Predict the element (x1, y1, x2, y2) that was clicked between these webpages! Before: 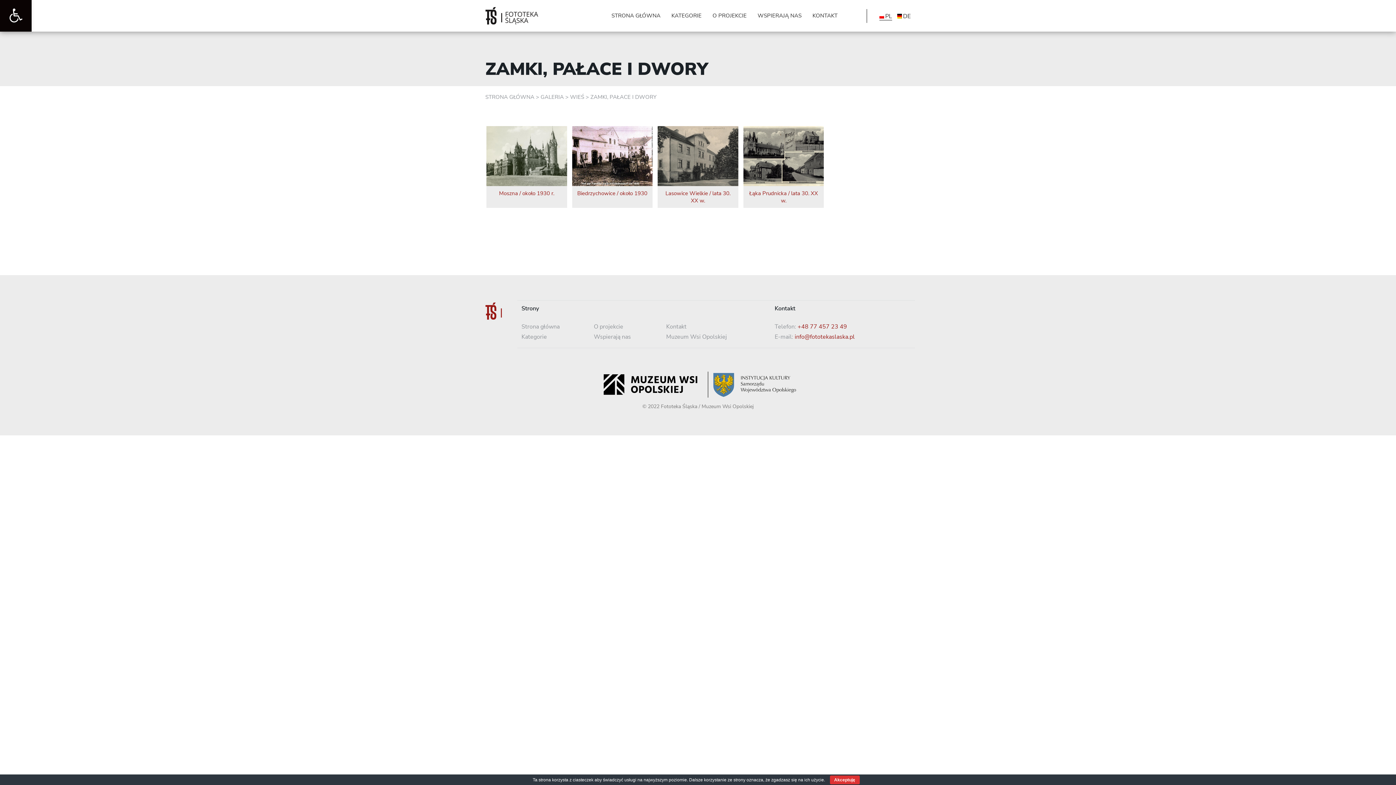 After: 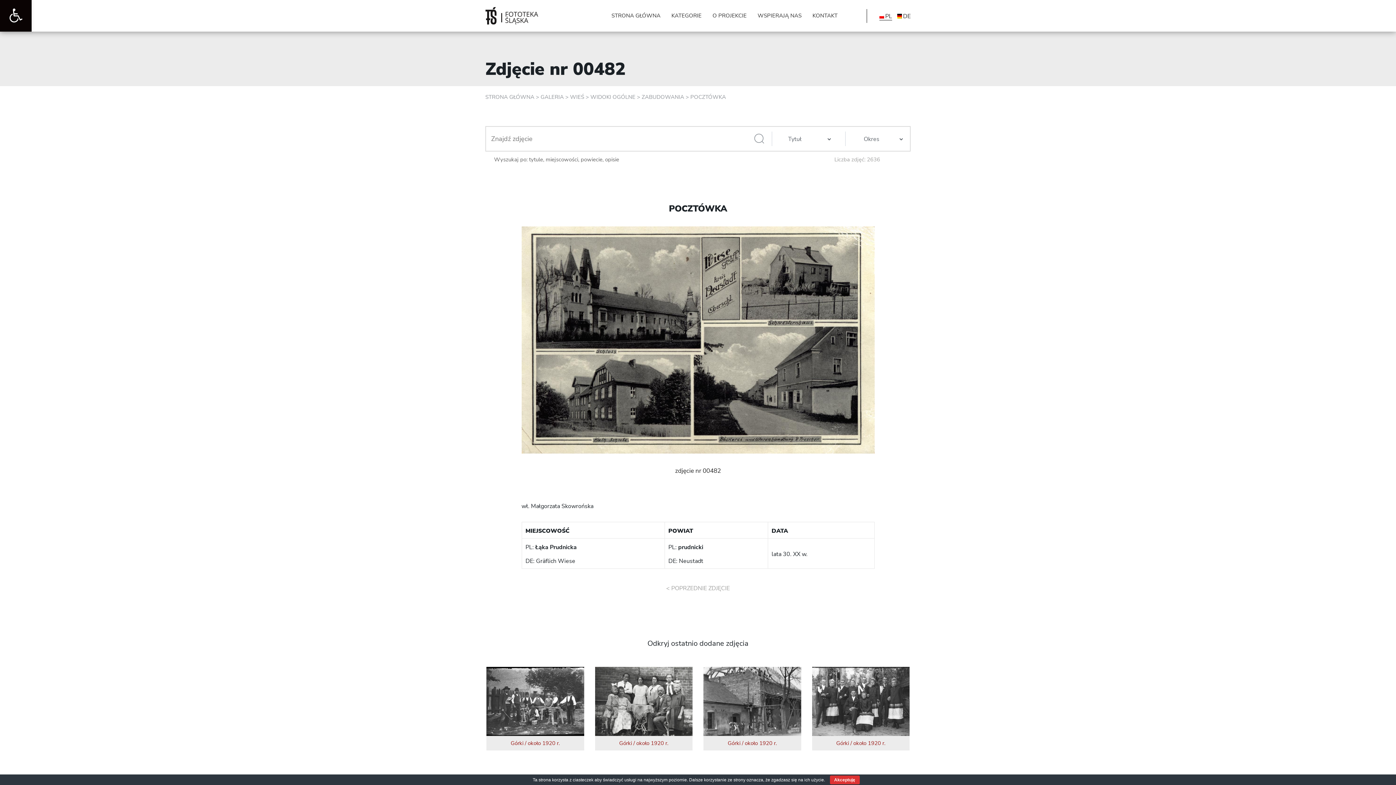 Action: bbox: (743, 126, 824, 208) label: Łąka Prudnicka / lata 30. XX w.